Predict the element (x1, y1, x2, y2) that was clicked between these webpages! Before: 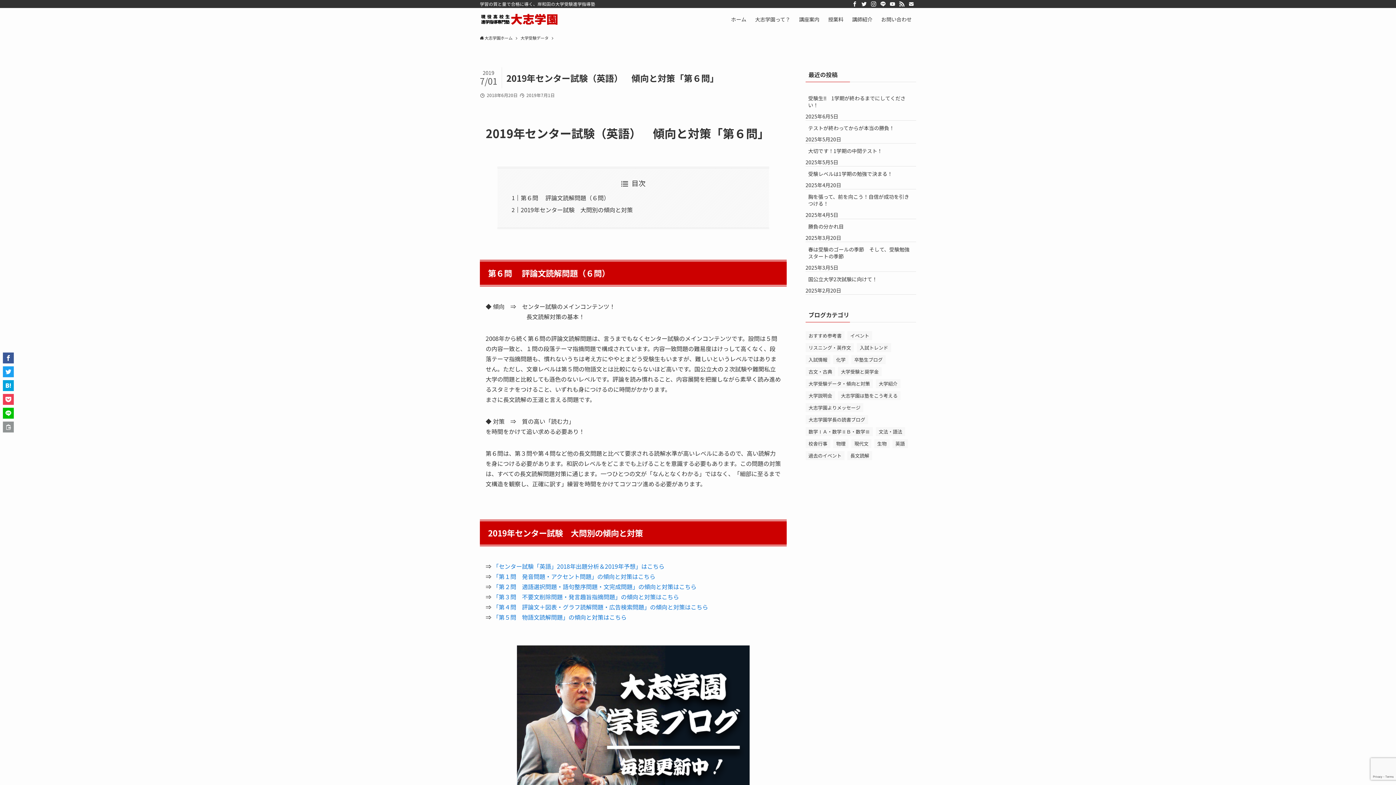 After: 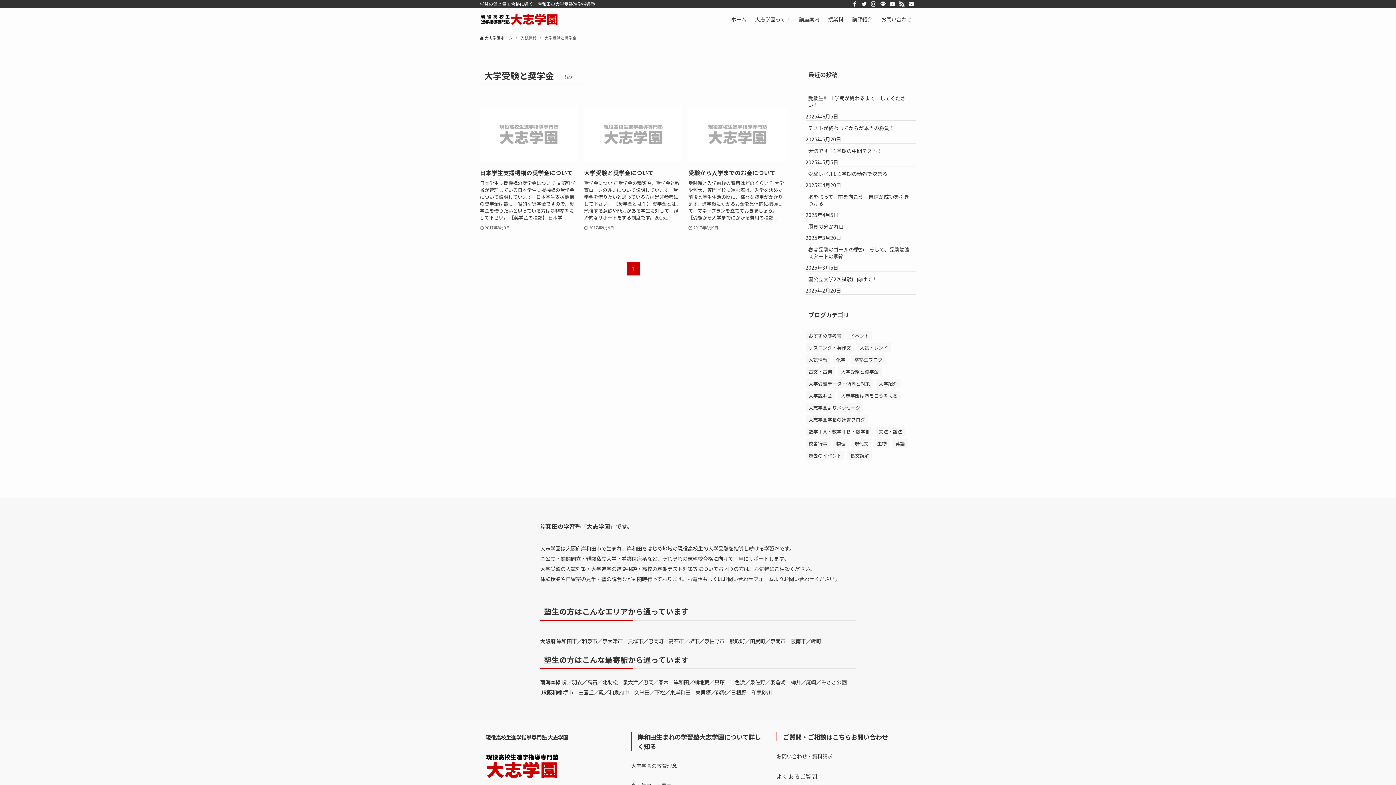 Action: label: 大学受験と奨学金 (3個の項目) bbox: (838, 367, 881, 376)